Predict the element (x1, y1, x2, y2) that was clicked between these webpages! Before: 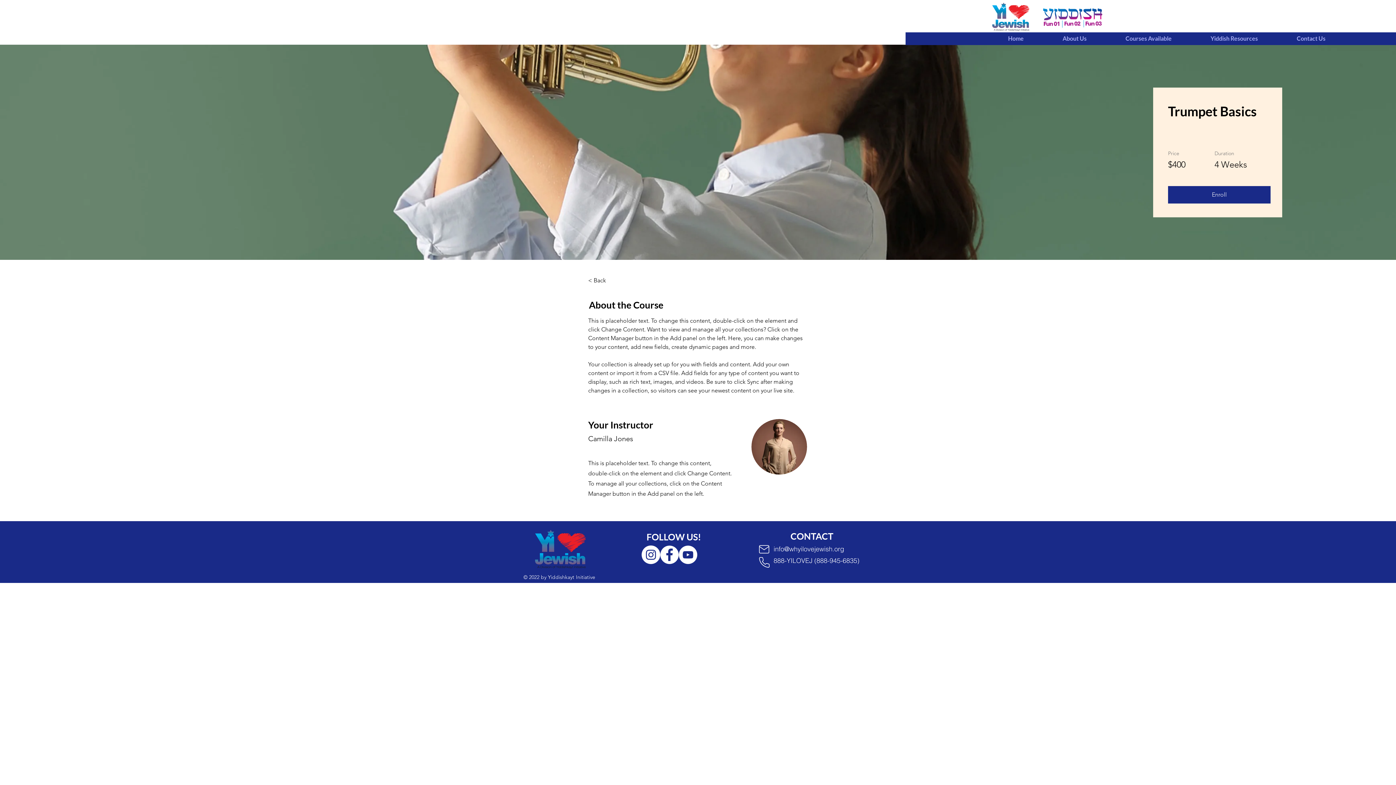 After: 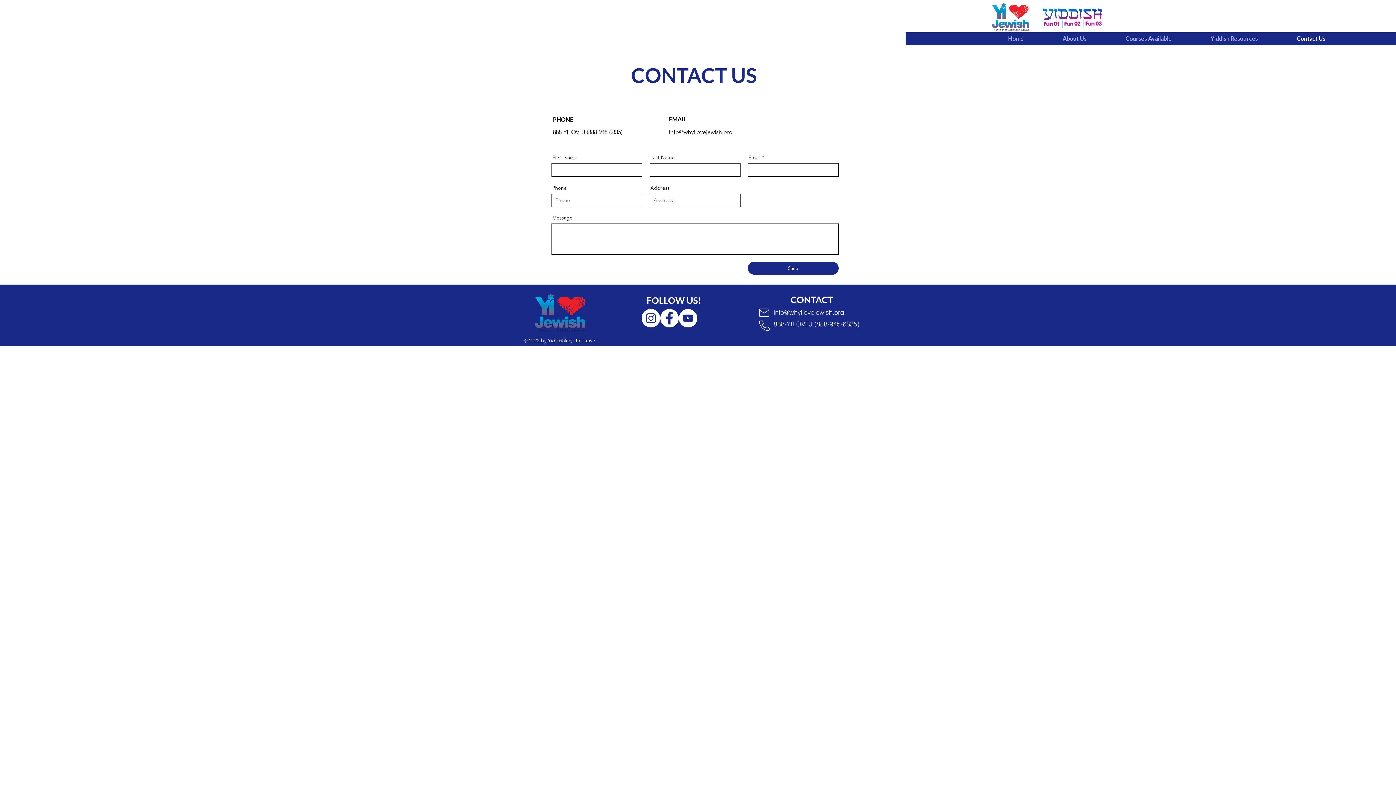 Action: label: Contact Us bbox: (1263, 33, 1331, 44)